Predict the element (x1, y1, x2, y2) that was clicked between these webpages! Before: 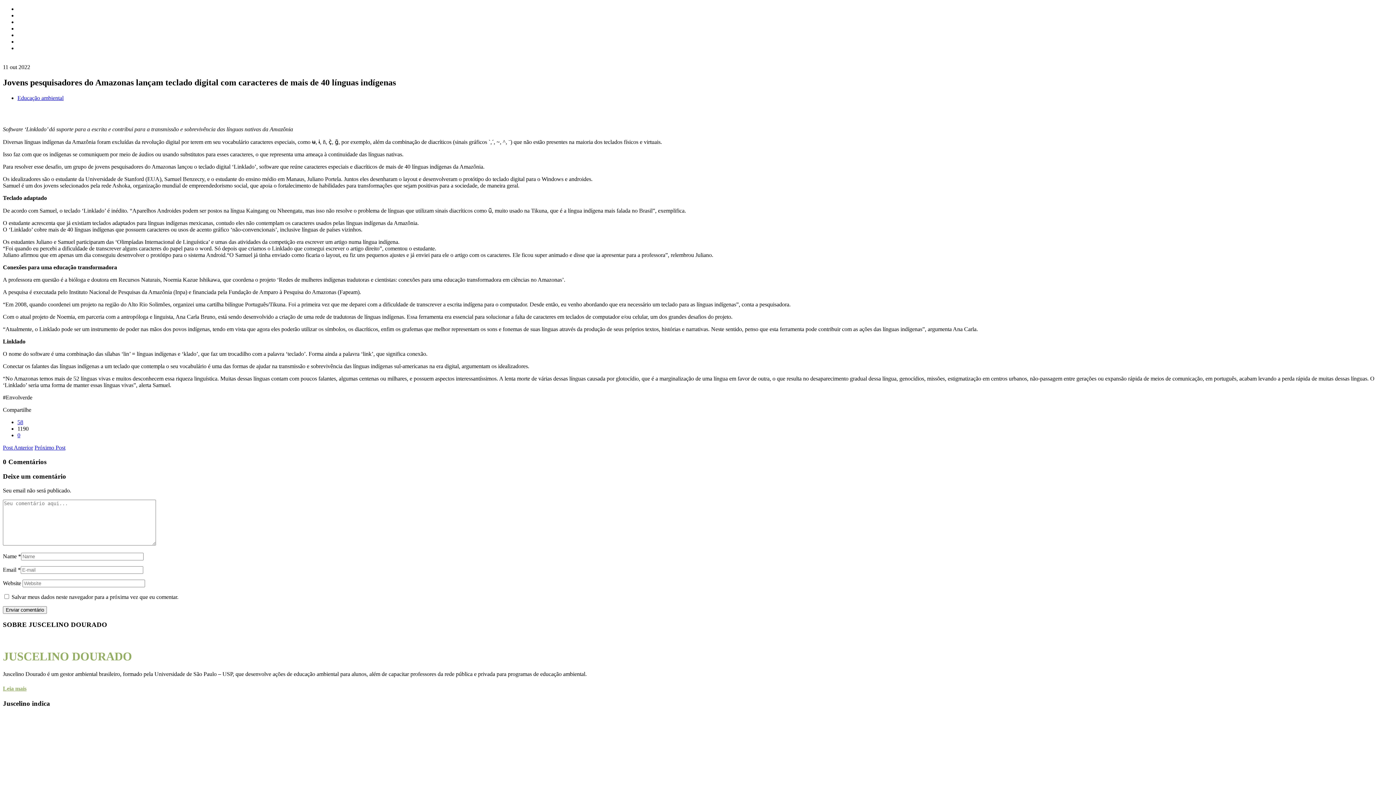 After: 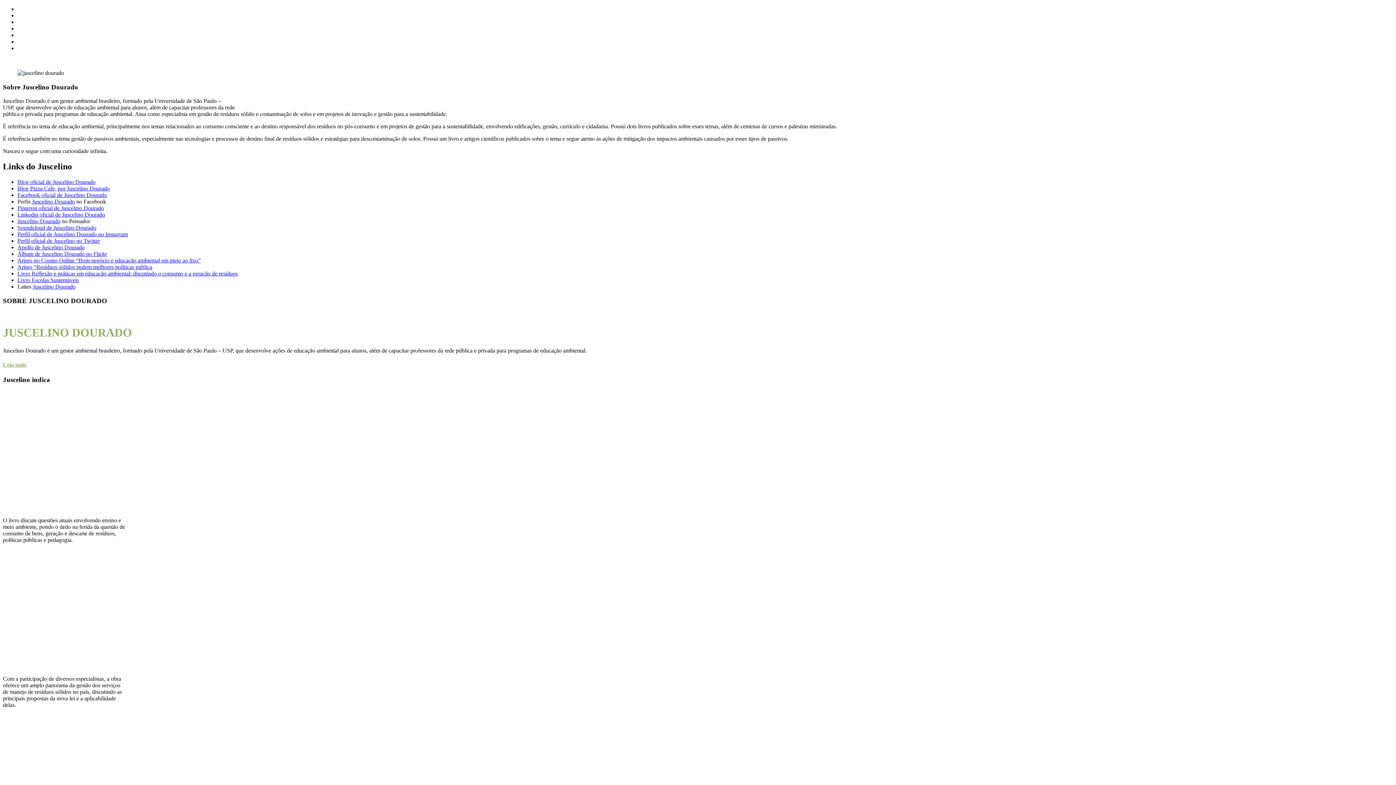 Action: bbox: (2, 685, 1393, 692) label: Leia mais